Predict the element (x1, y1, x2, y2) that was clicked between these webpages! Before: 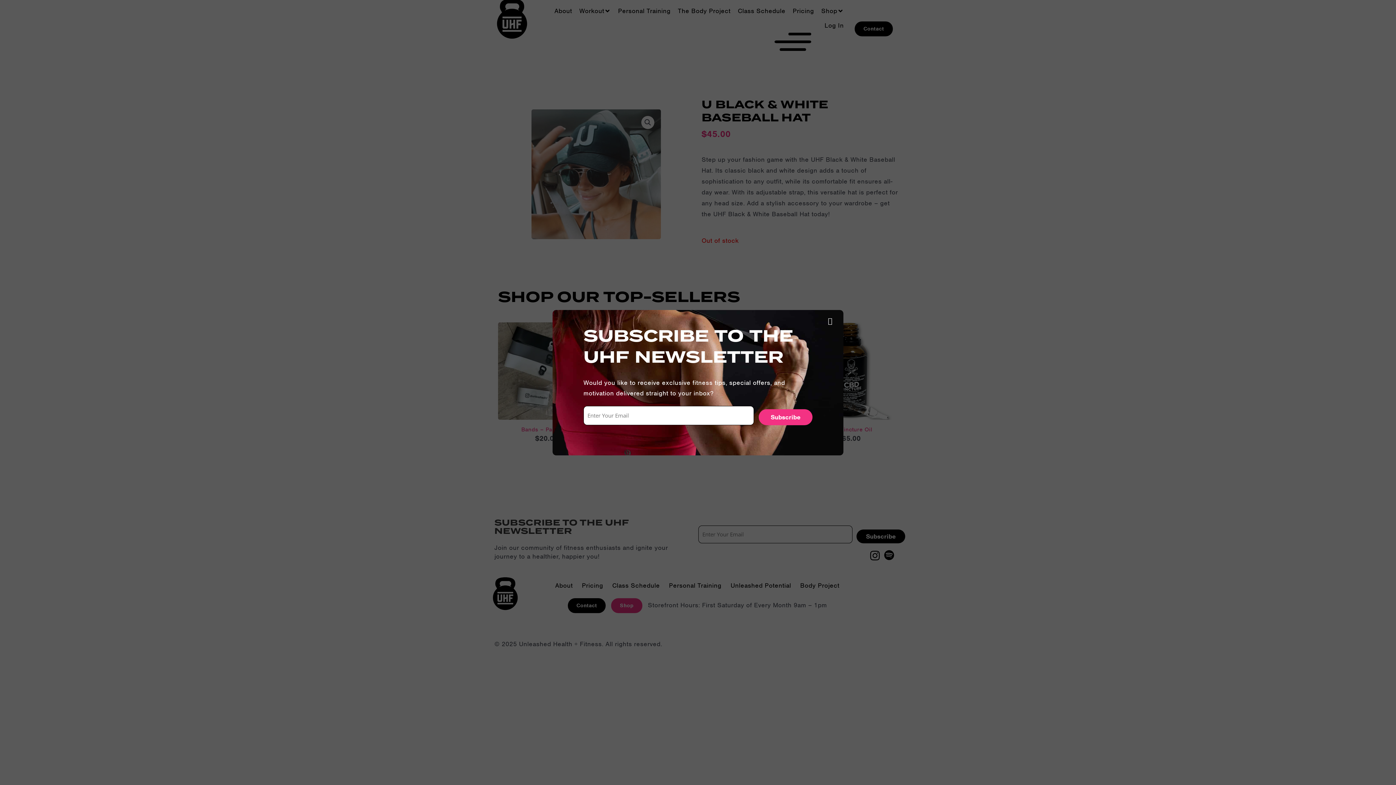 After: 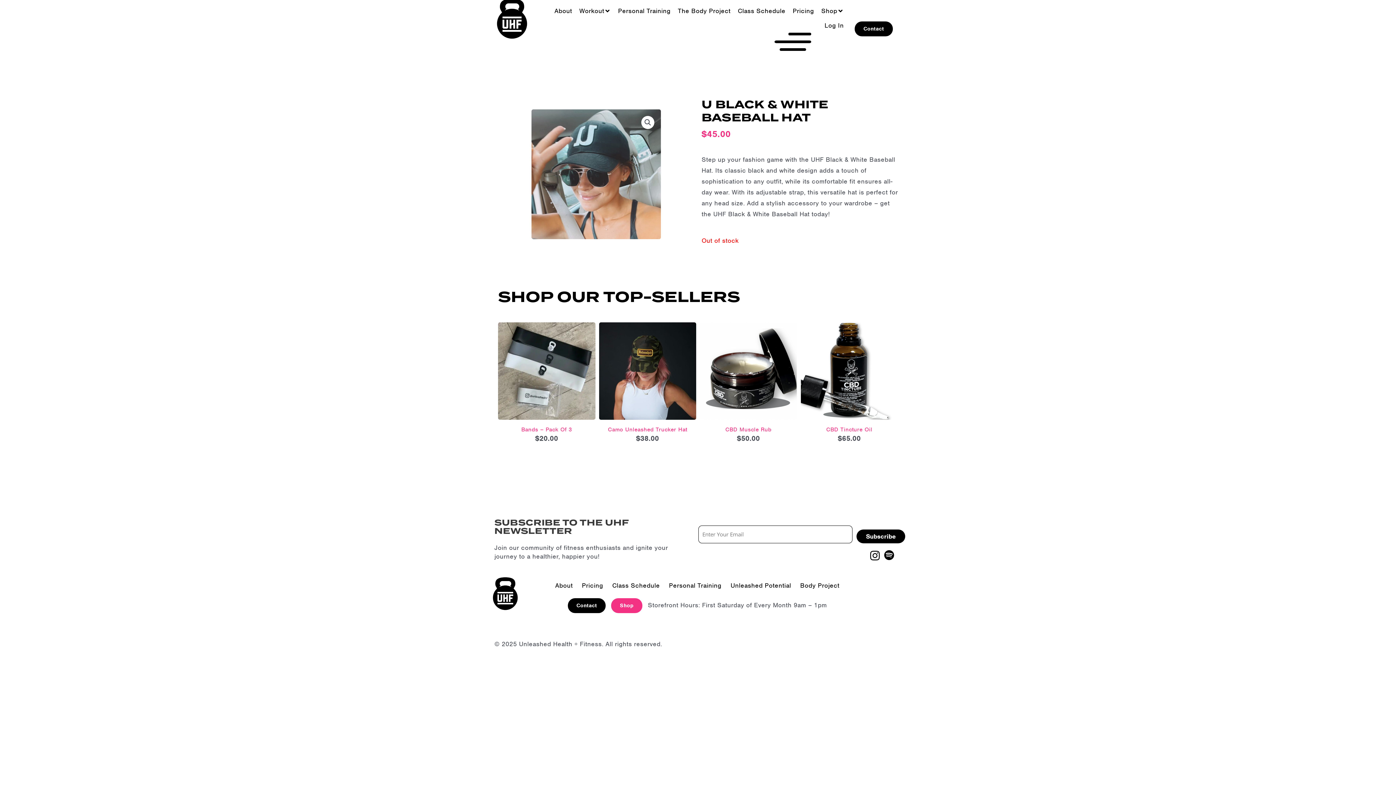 Action: bbox: (828, 317, 832, 324) label: Close